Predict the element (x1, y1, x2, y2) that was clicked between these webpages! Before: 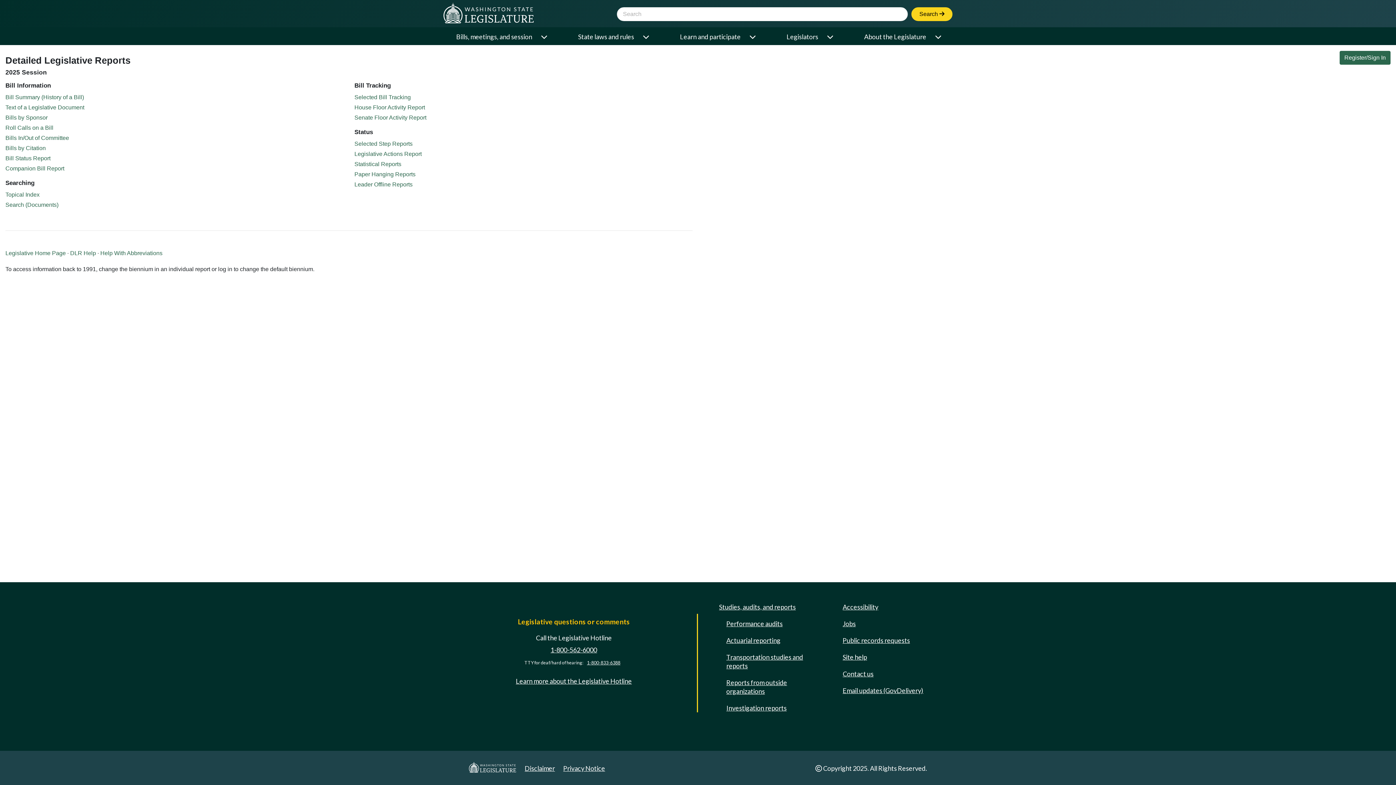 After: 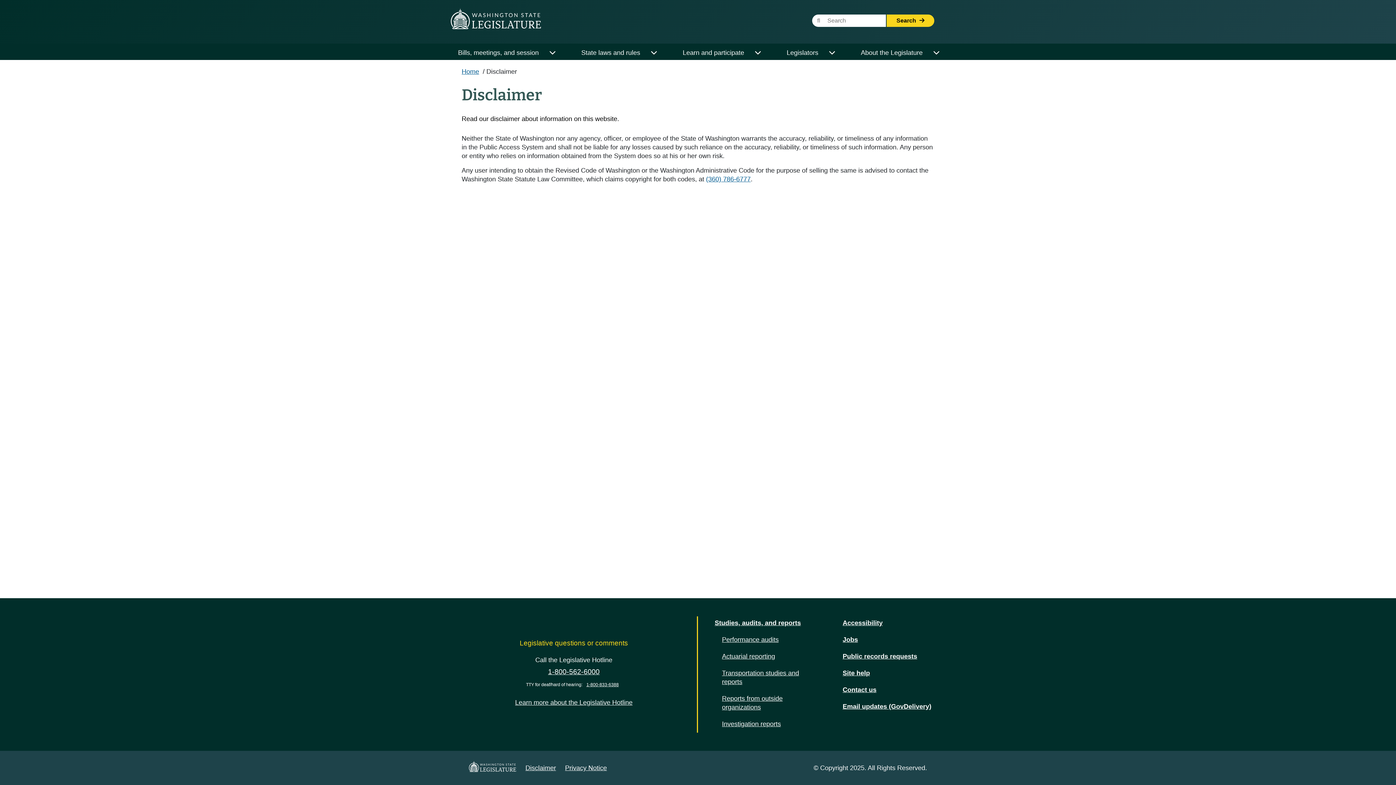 Action: label: Disclaimer bbox: (524, 764, 555, 772)